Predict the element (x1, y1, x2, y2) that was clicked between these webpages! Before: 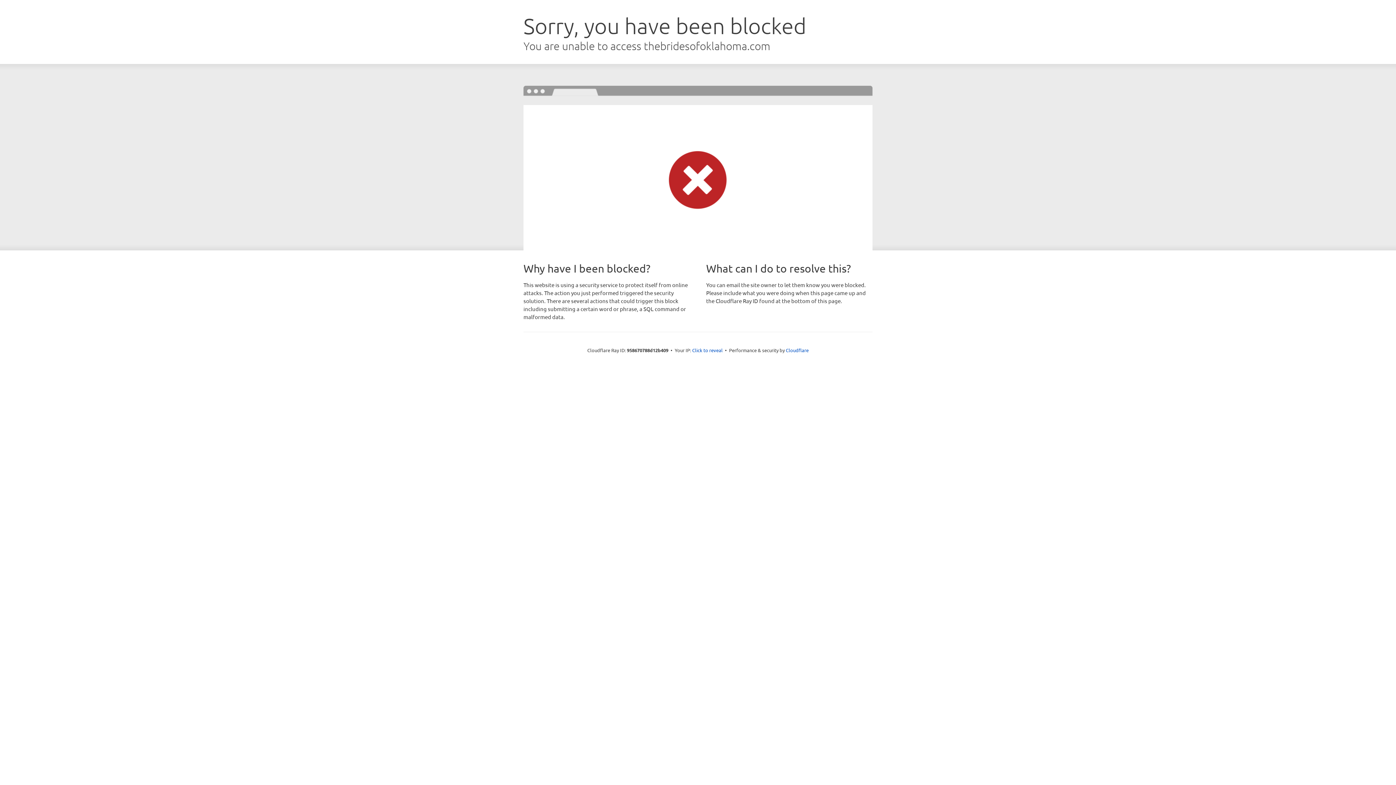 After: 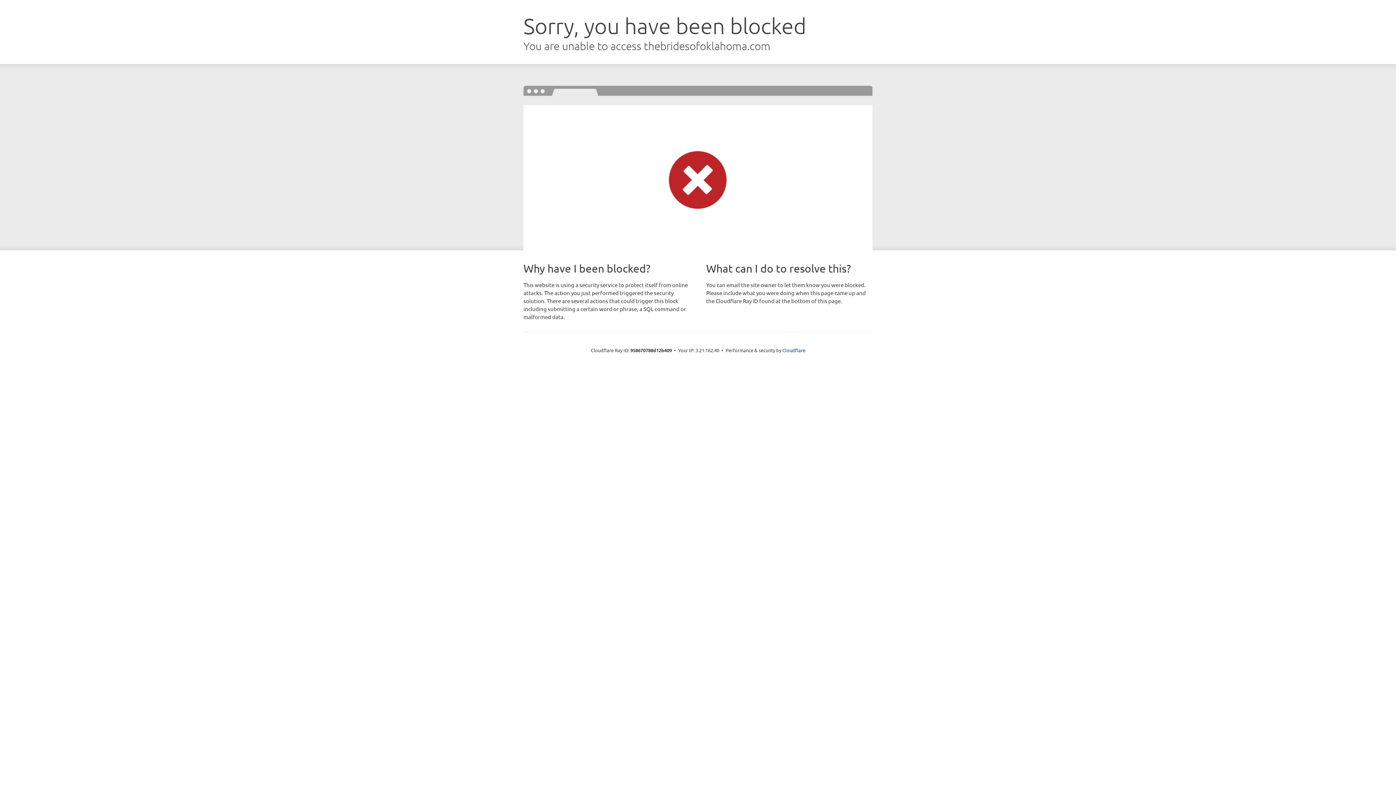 Action: label: Click to reveal bbox: (692, 346, 722, 353)